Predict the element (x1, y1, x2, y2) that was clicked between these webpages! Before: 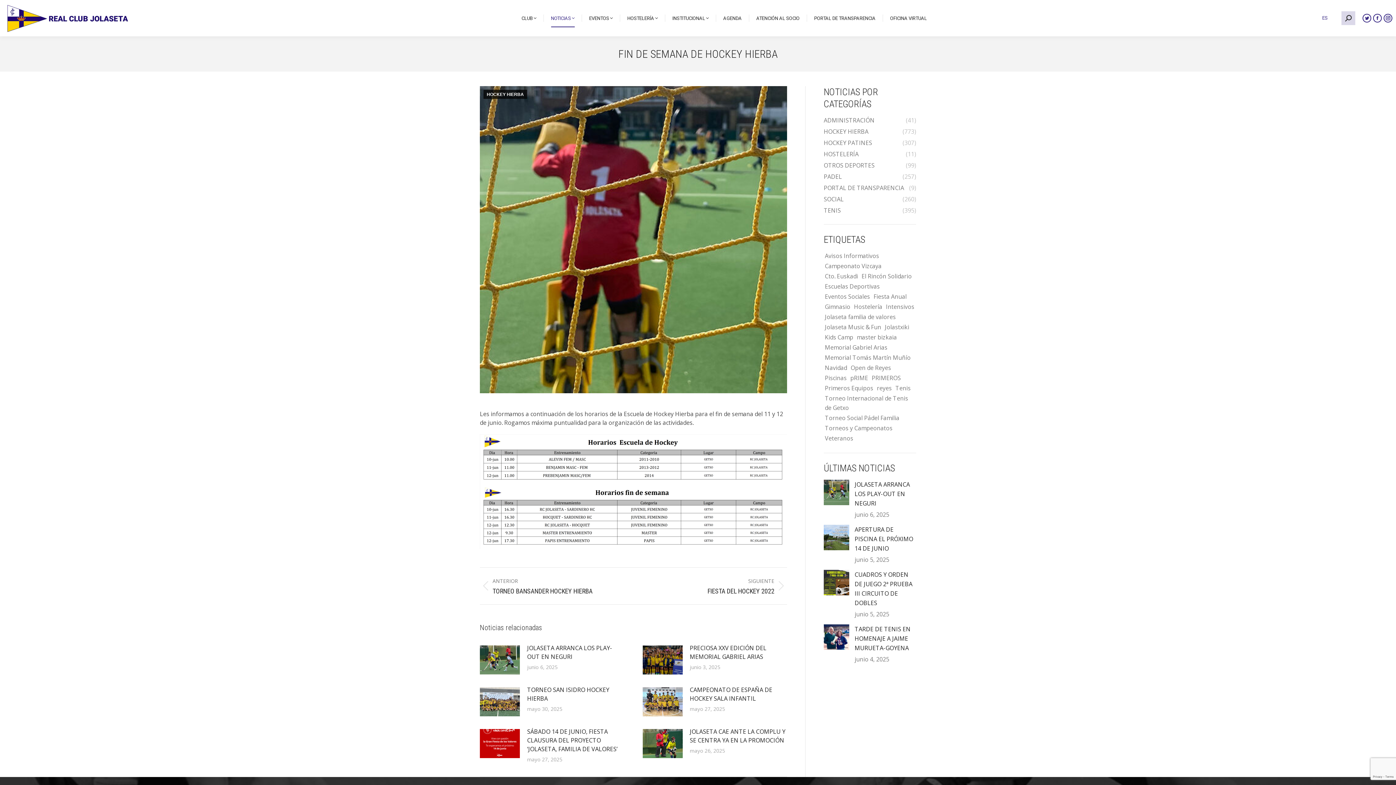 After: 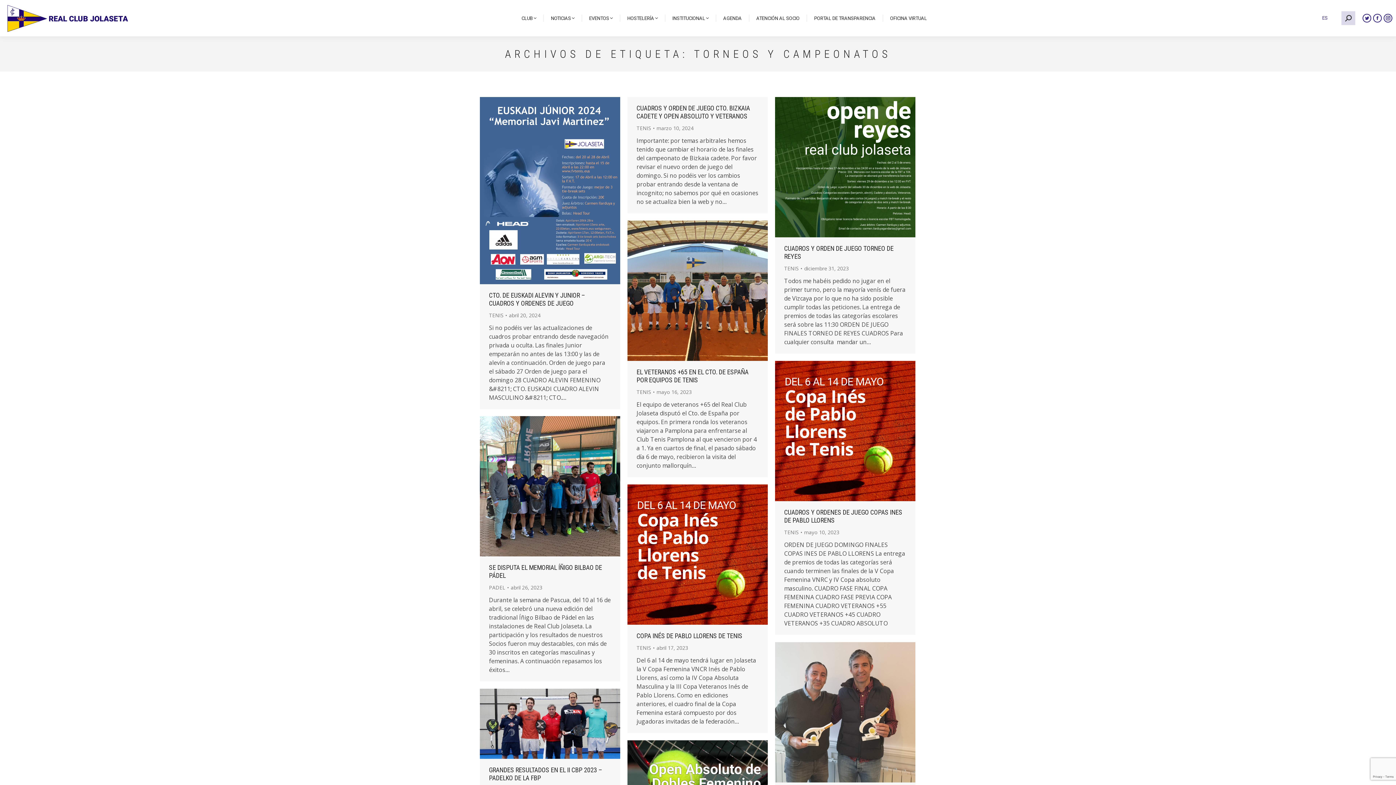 Action: label: Torneos y Campeonatos (117 elementos) bbox: (824, 423, 893, 433)